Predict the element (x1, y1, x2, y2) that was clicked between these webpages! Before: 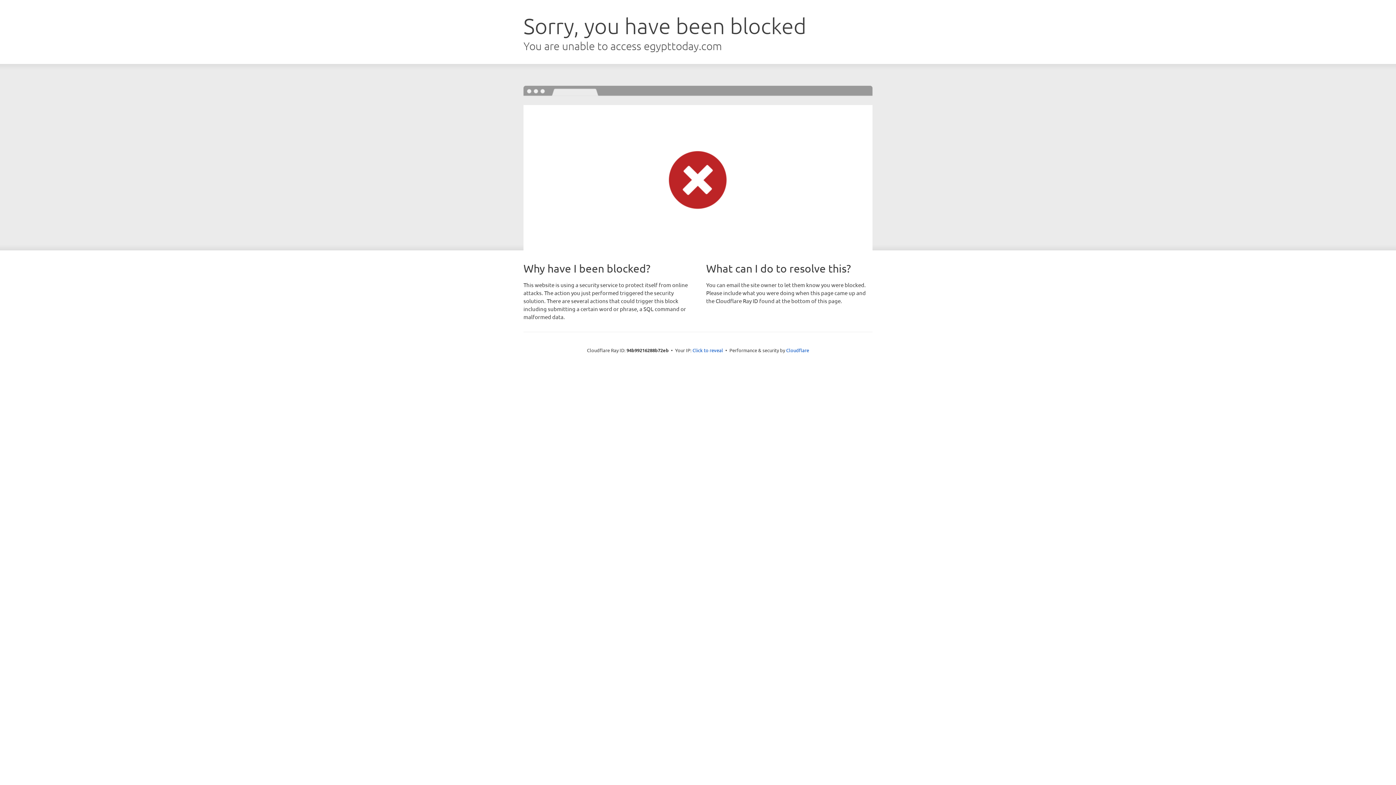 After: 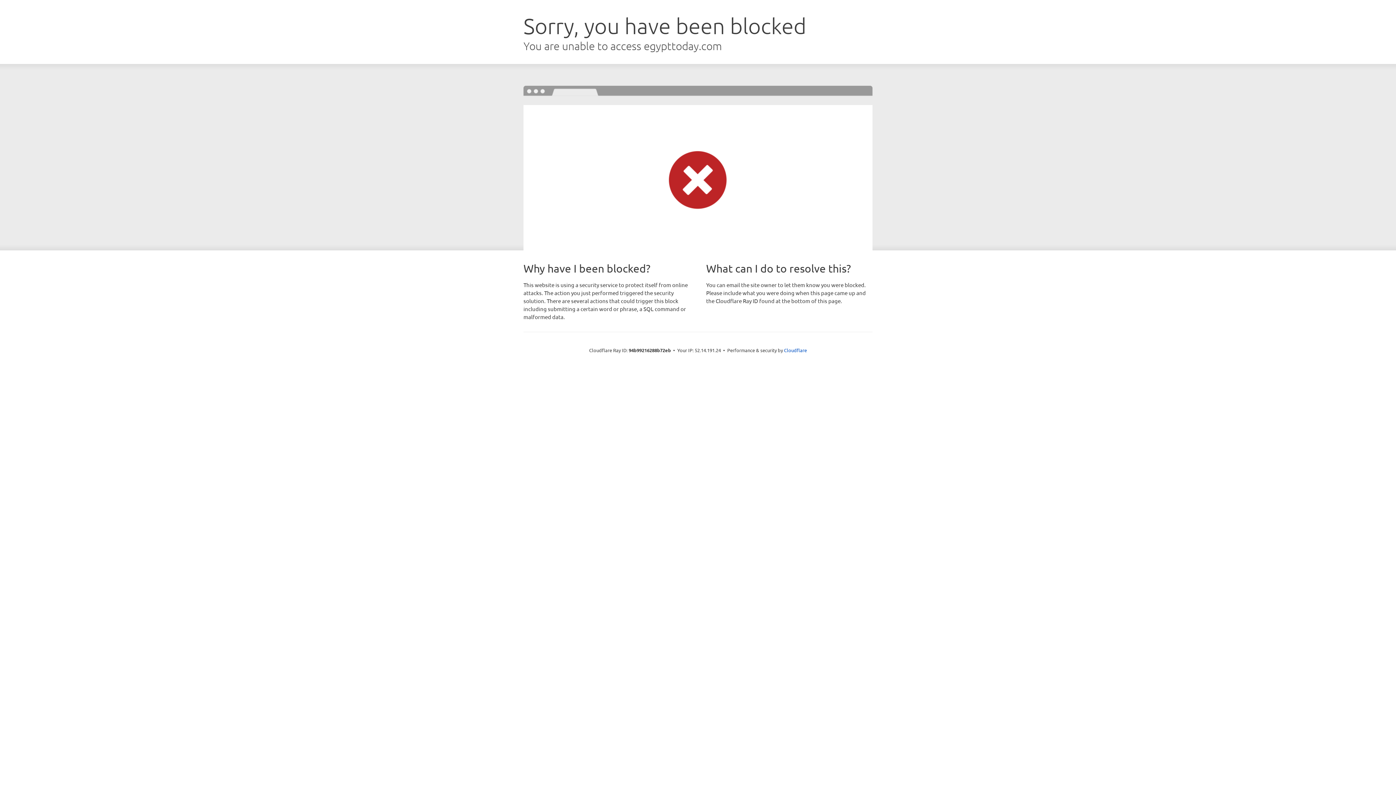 Action: label: Click to reveal bbox: (692, 346, 723, 353)